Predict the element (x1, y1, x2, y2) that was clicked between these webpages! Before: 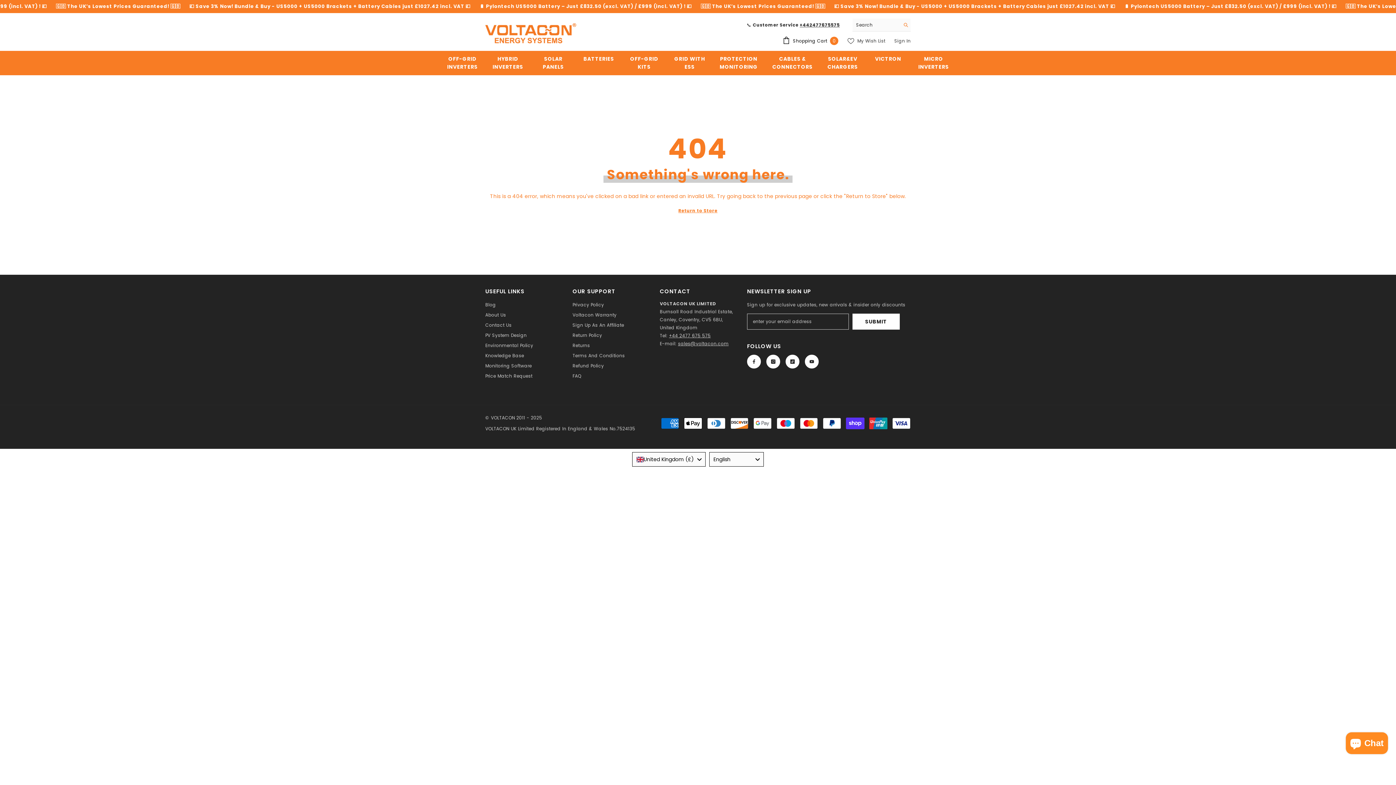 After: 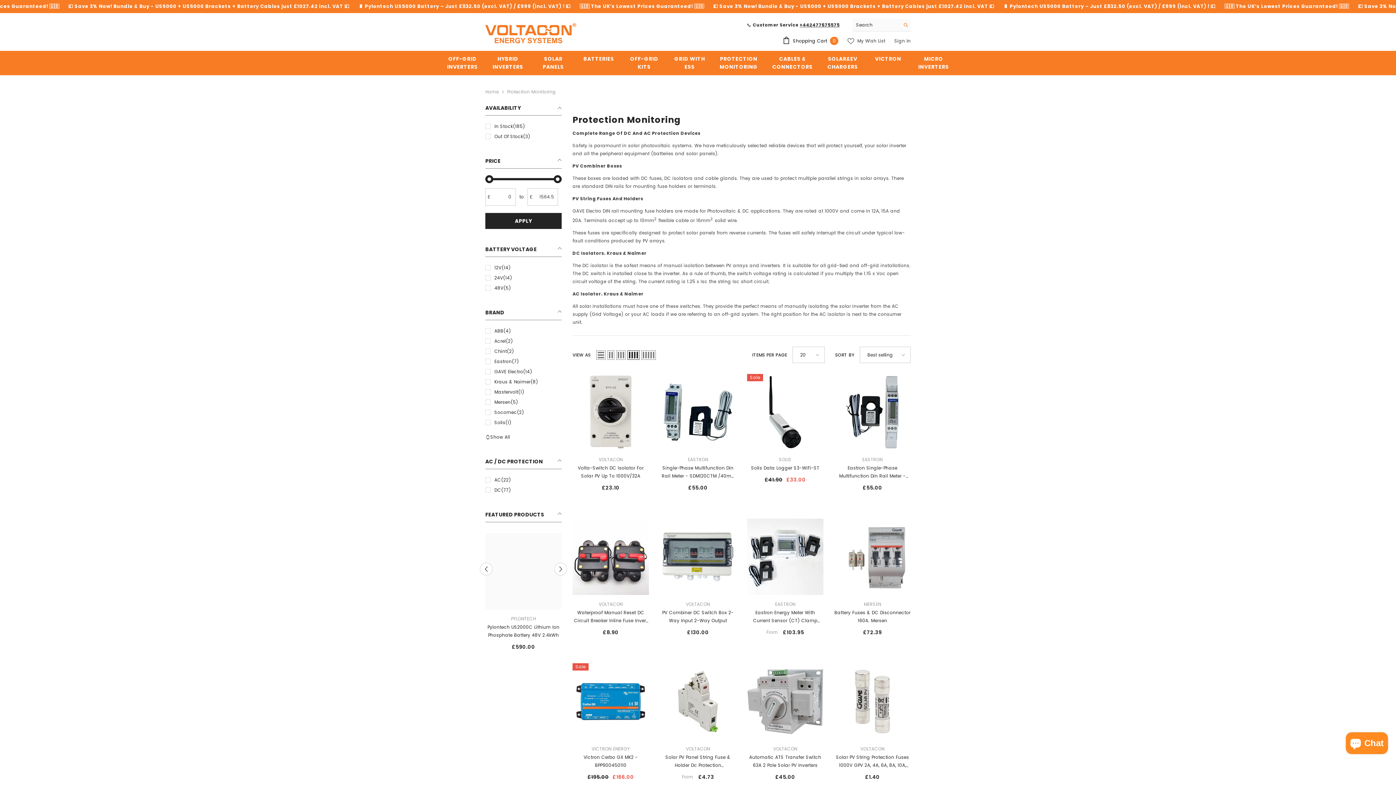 Action: bbox: (712, 55, 765, 75) label: PROTECTION MONITORING